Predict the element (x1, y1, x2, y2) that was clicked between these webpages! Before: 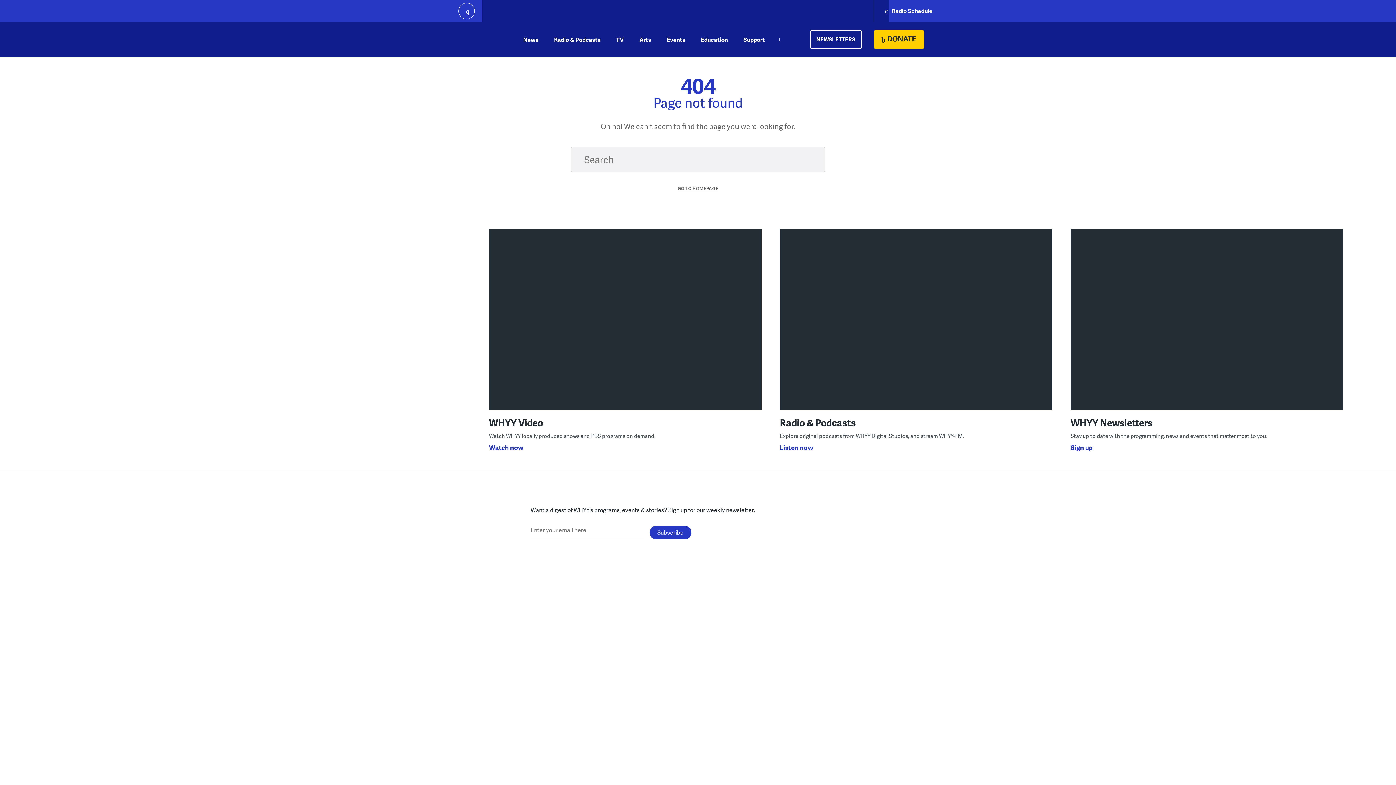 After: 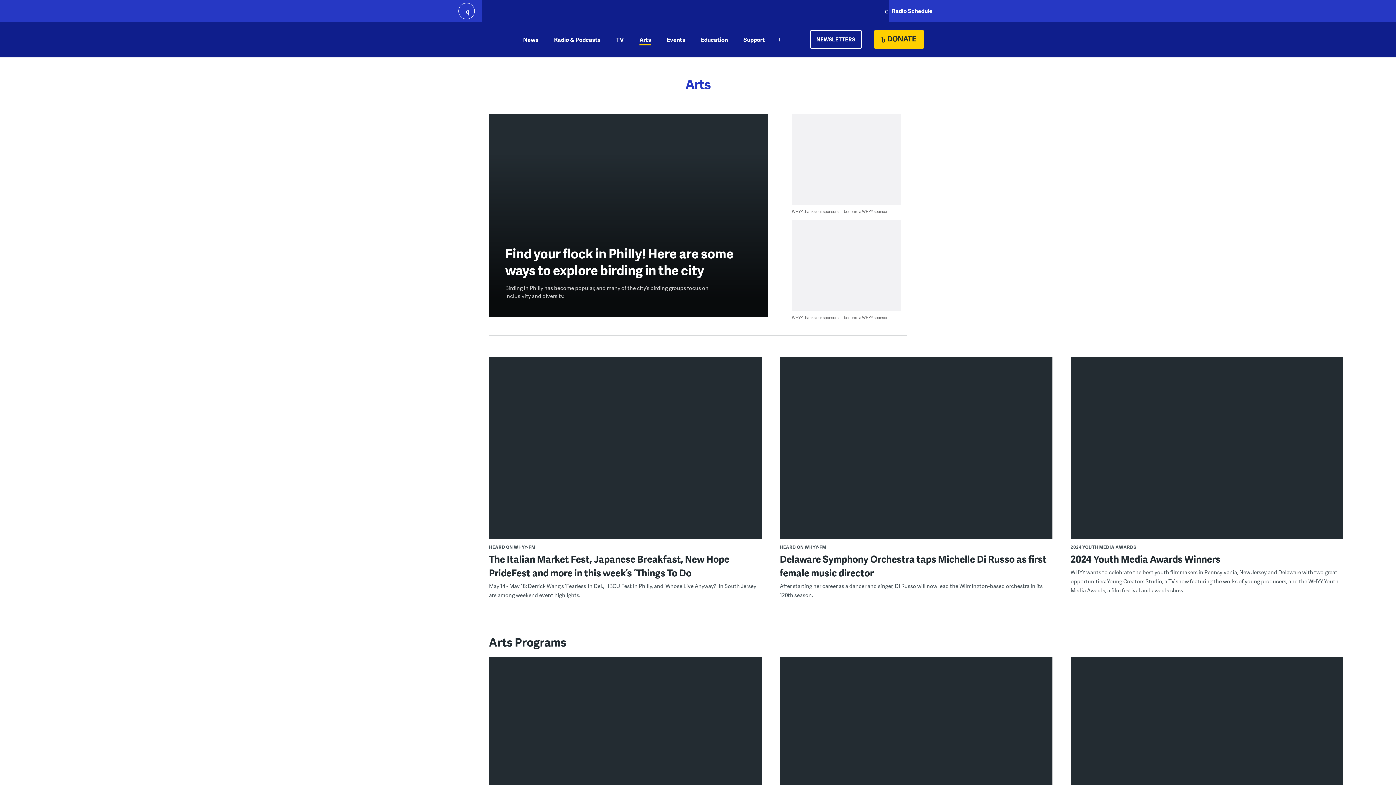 Action: label: Arts bbox: (639, 21, 651, 57)